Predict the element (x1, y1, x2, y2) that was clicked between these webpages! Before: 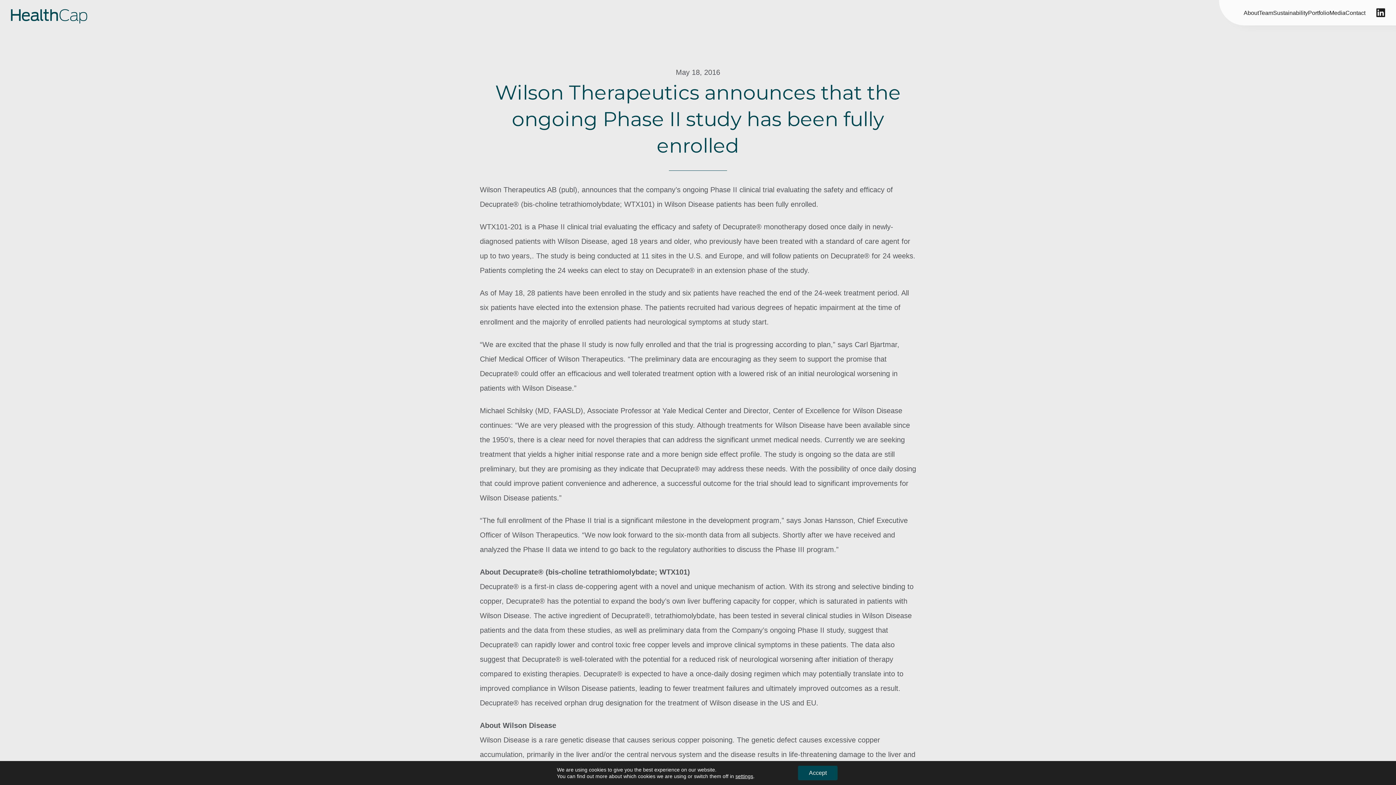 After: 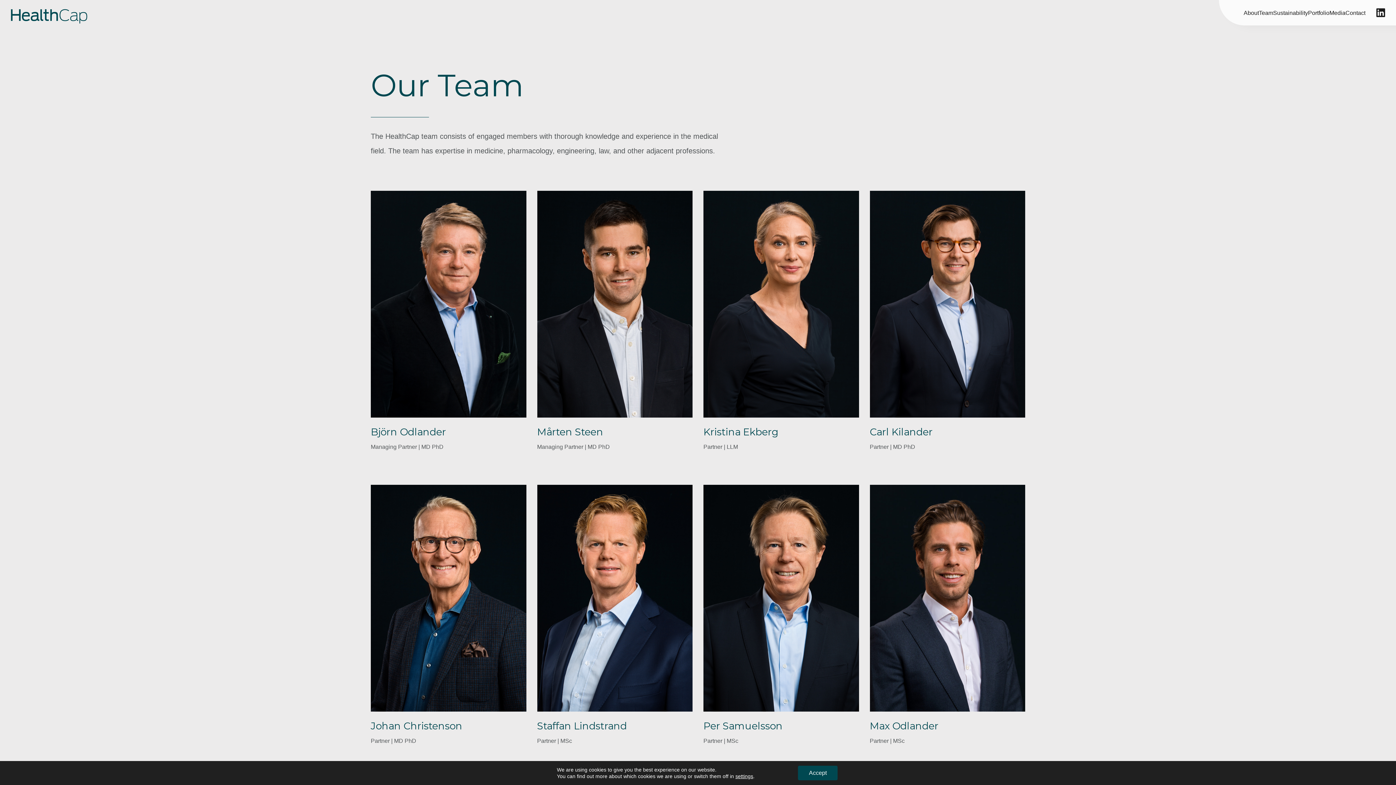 Action: label: Team bbox: (1259, 9, 1273, 15)